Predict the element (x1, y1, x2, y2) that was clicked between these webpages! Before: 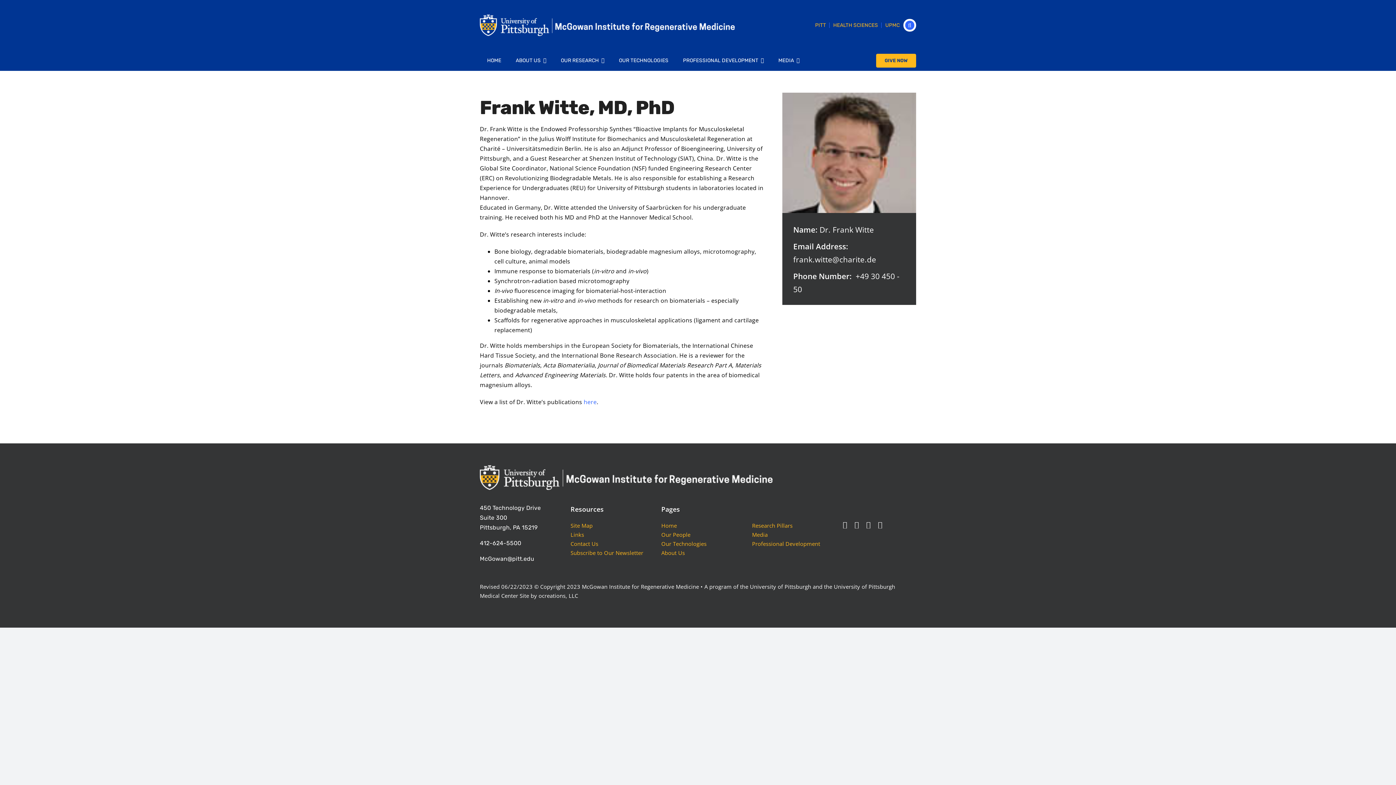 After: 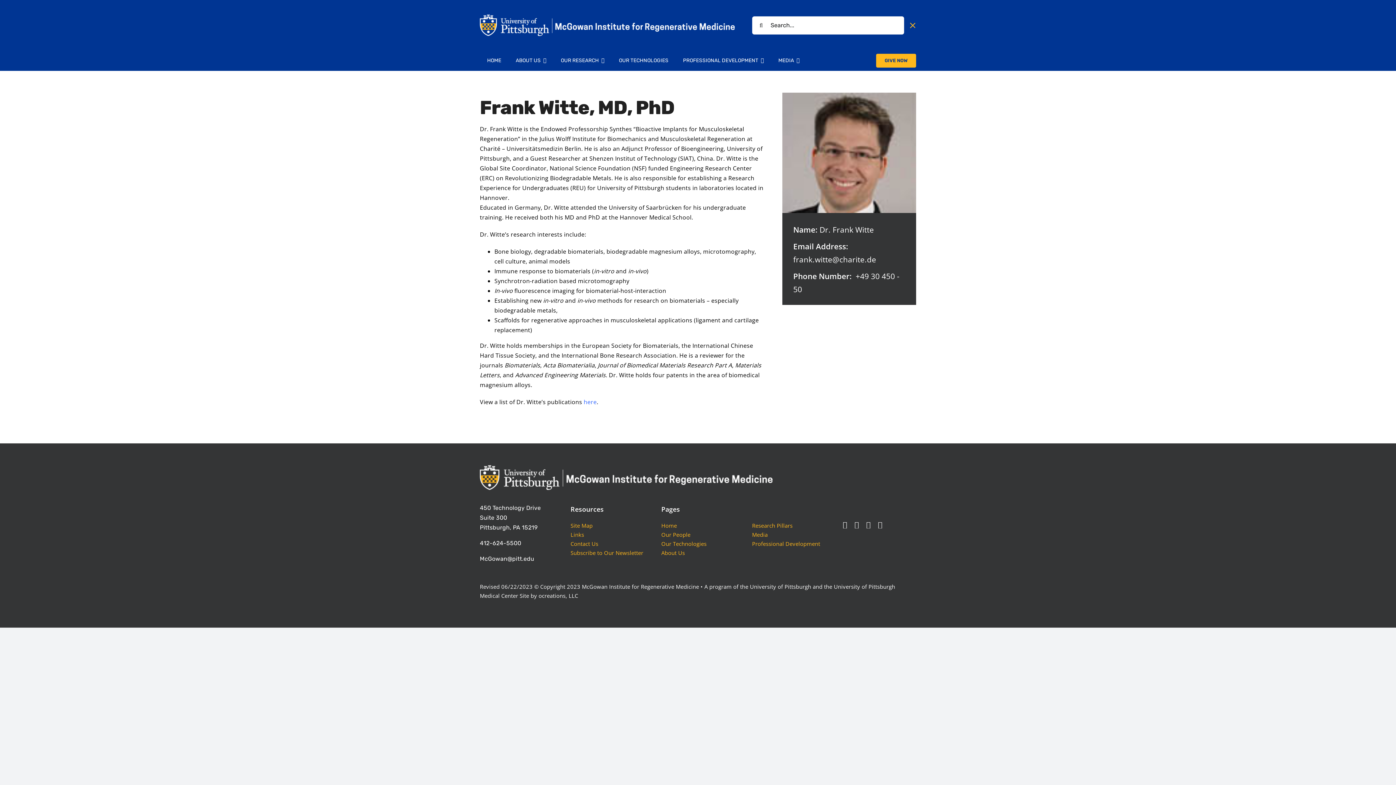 Action: bbox: (903, 18, 916, 31) label: Search